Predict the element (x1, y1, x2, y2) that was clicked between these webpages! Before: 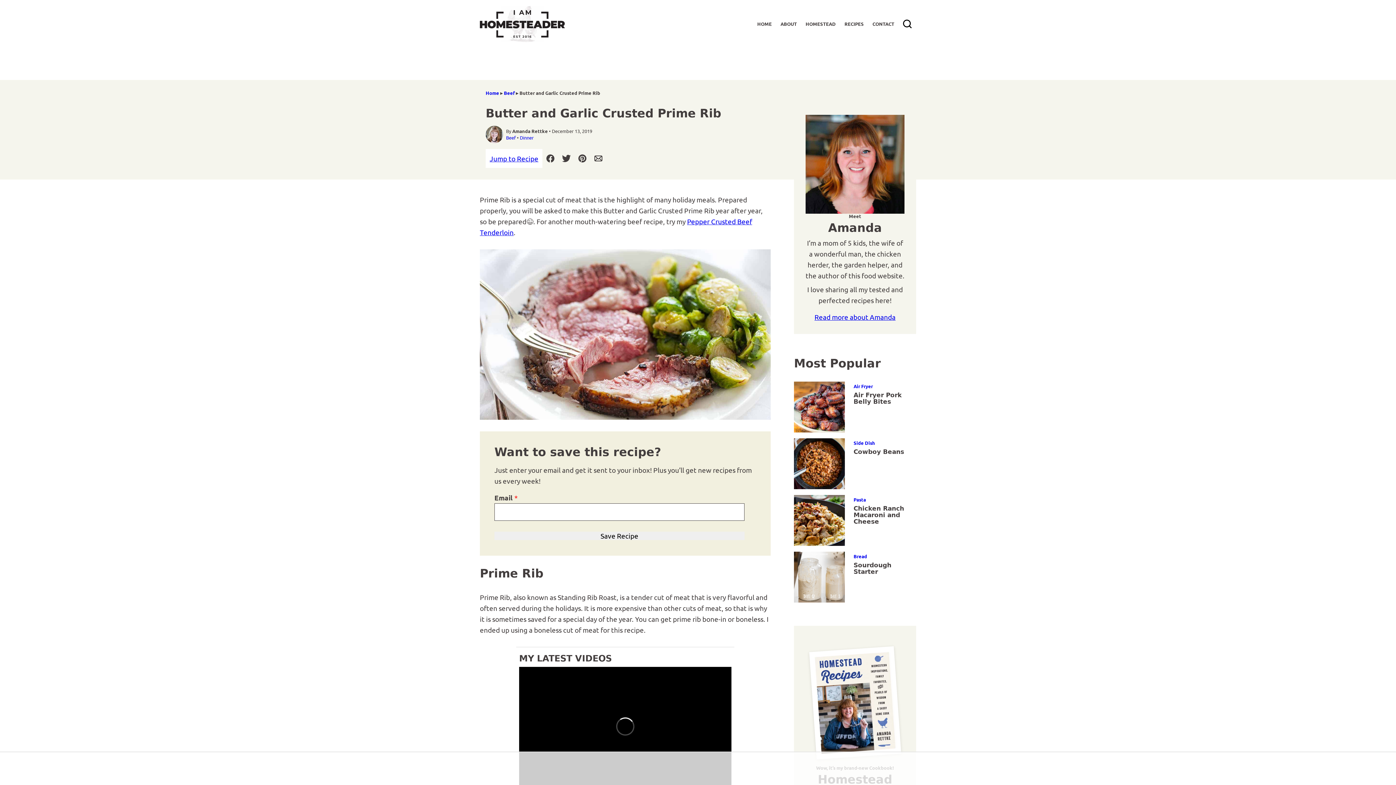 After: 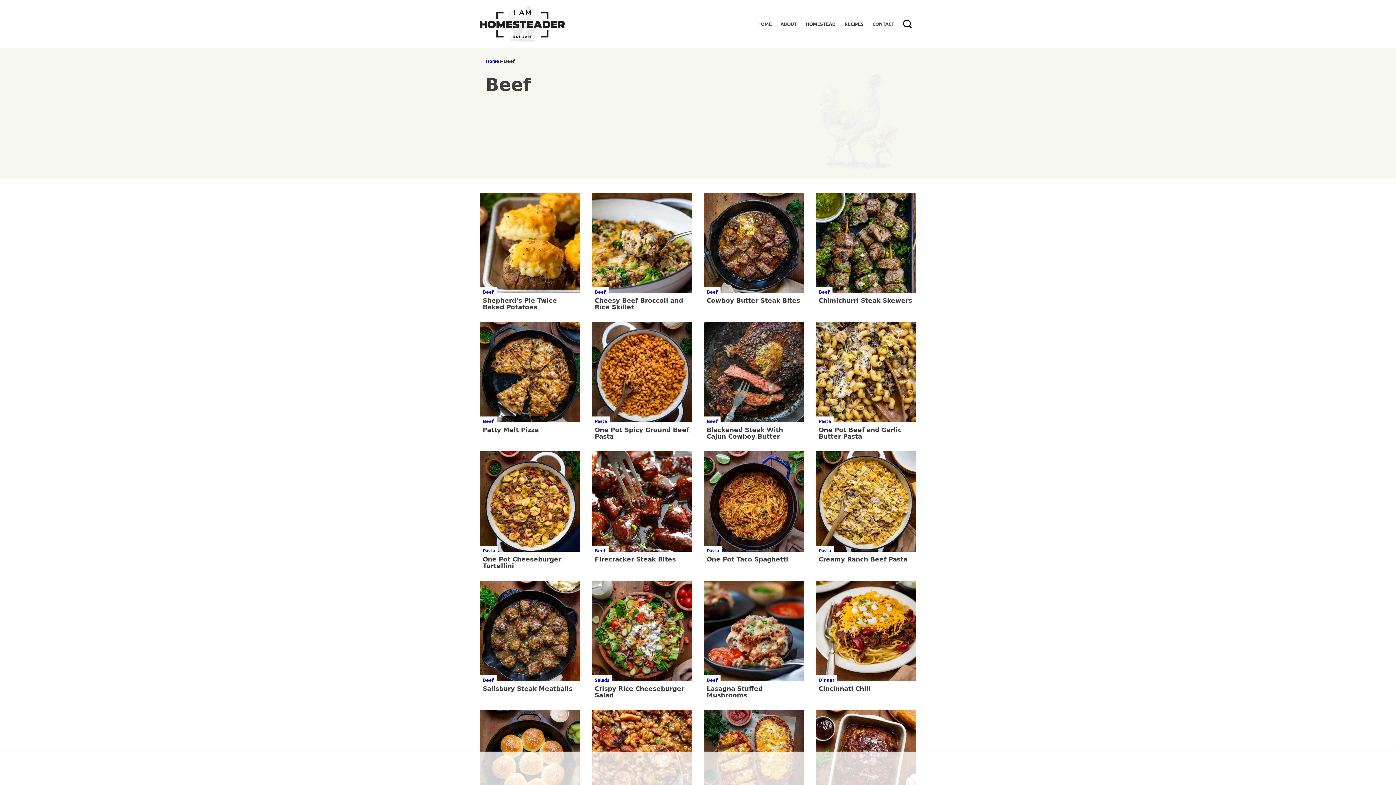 Action: label: Beef bbox: (504, 89, 514, 96)